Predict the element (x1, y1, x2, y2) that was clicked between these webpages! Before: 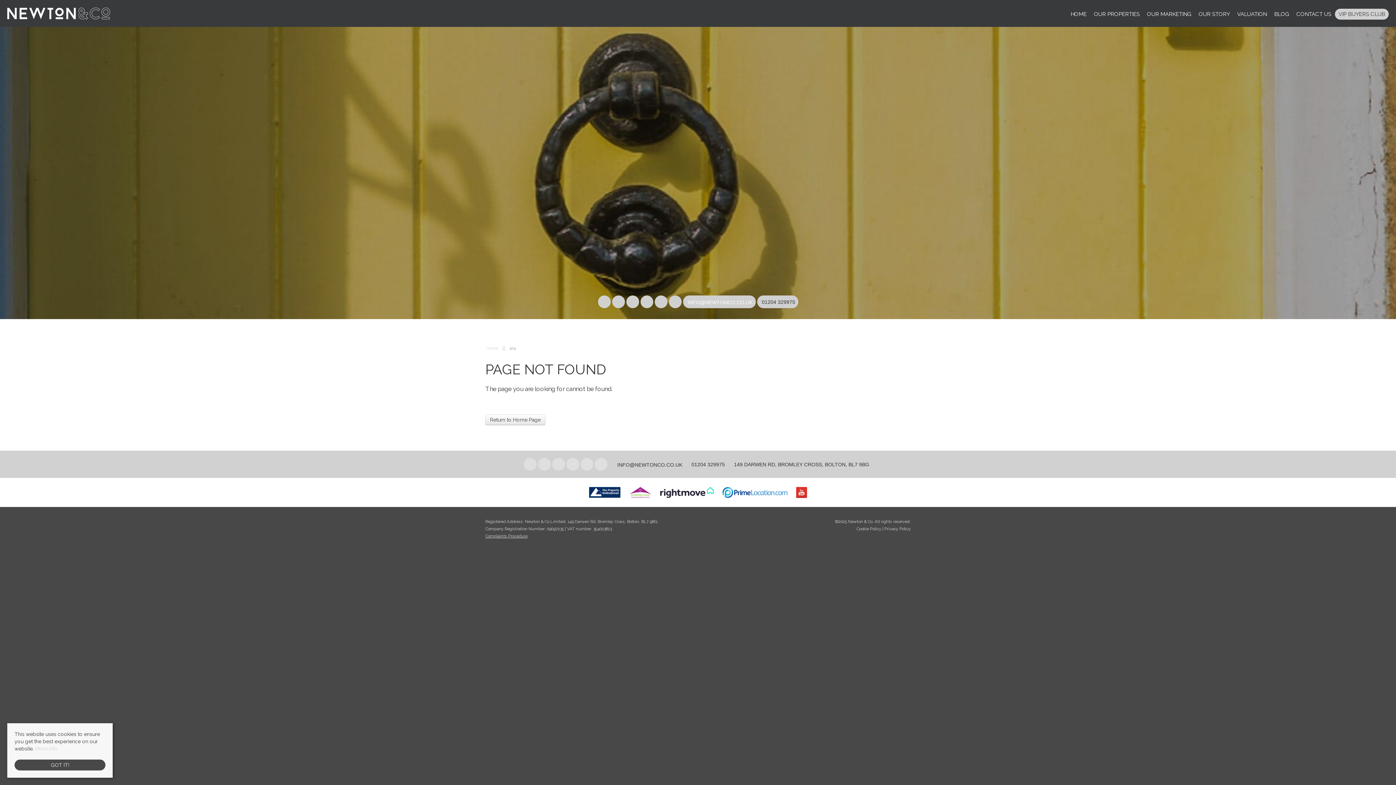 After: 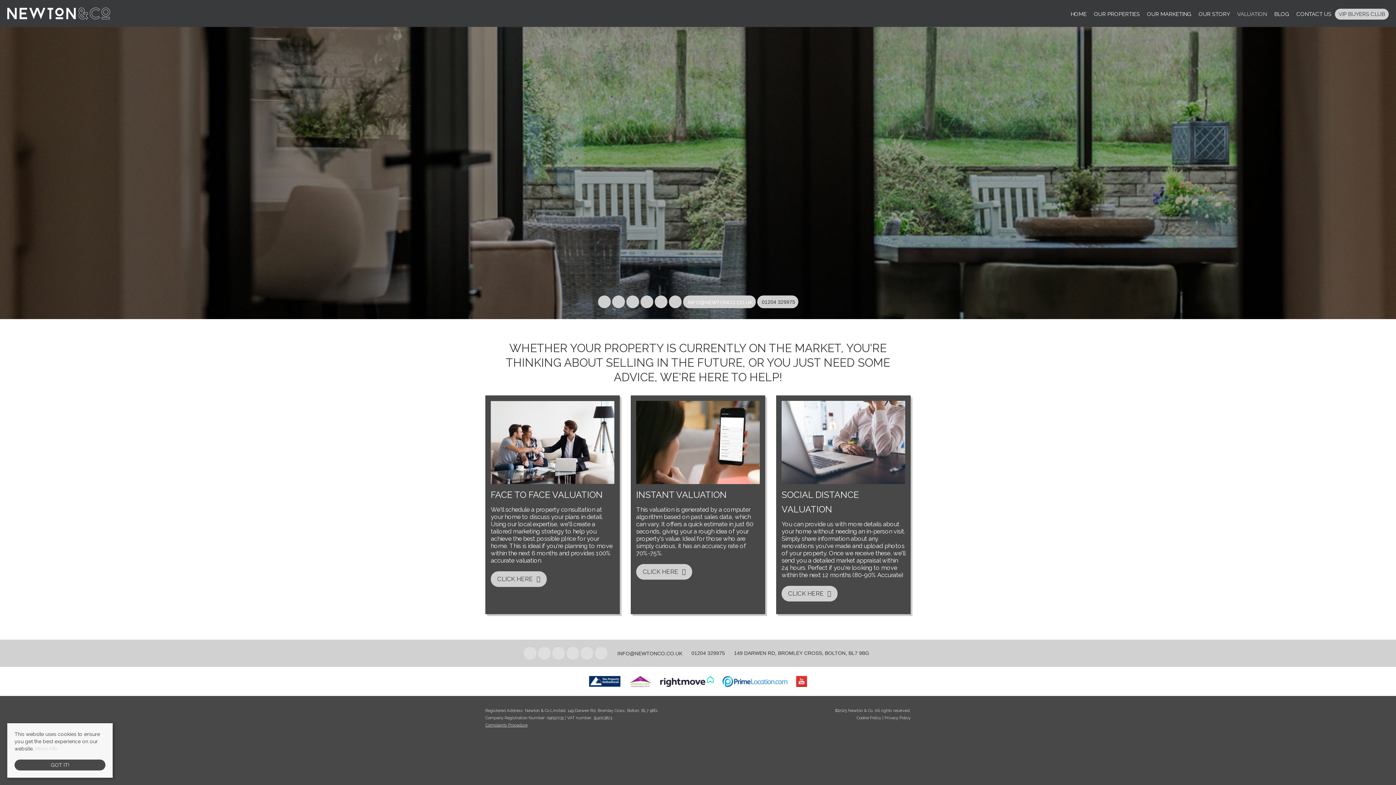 Action: label: VALUATION bbox: (1237, 10, 1267, 17)